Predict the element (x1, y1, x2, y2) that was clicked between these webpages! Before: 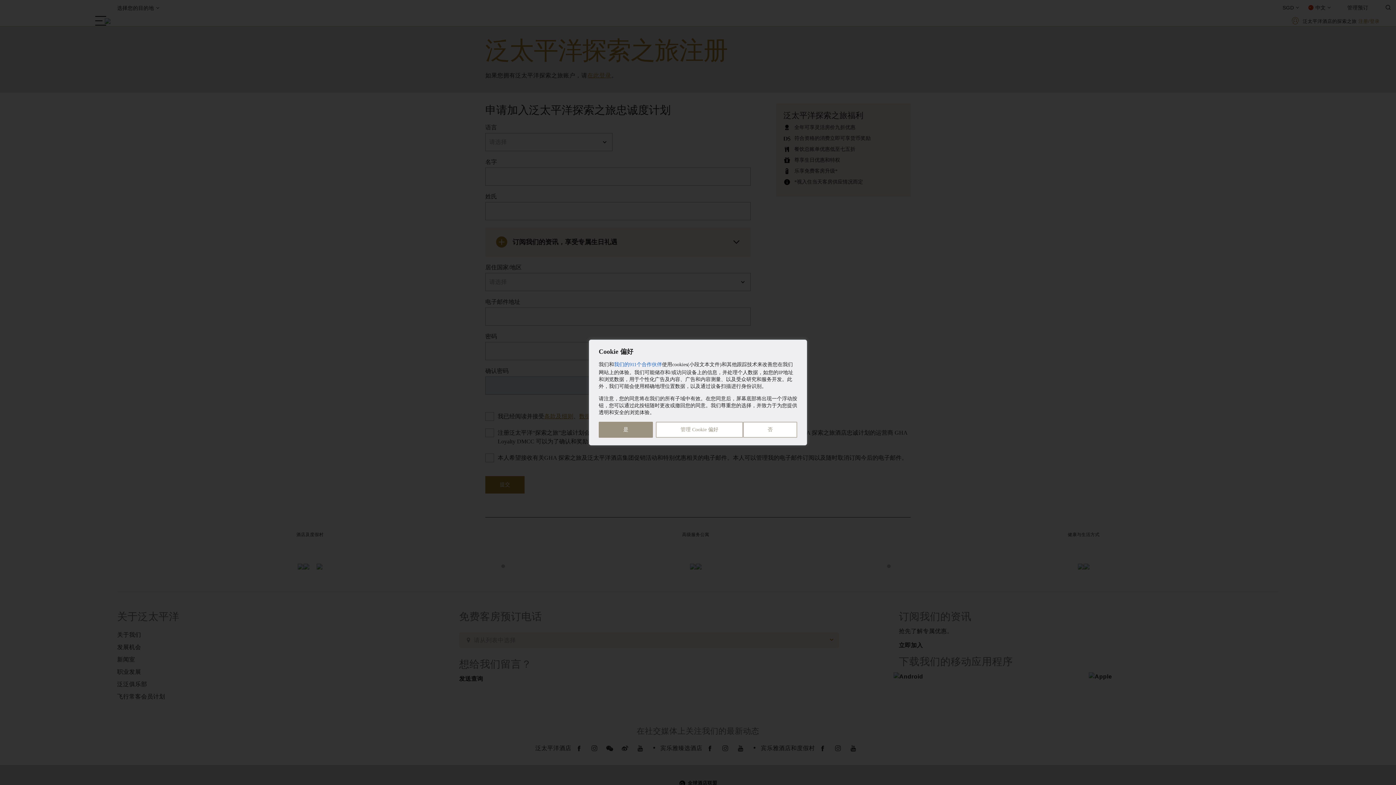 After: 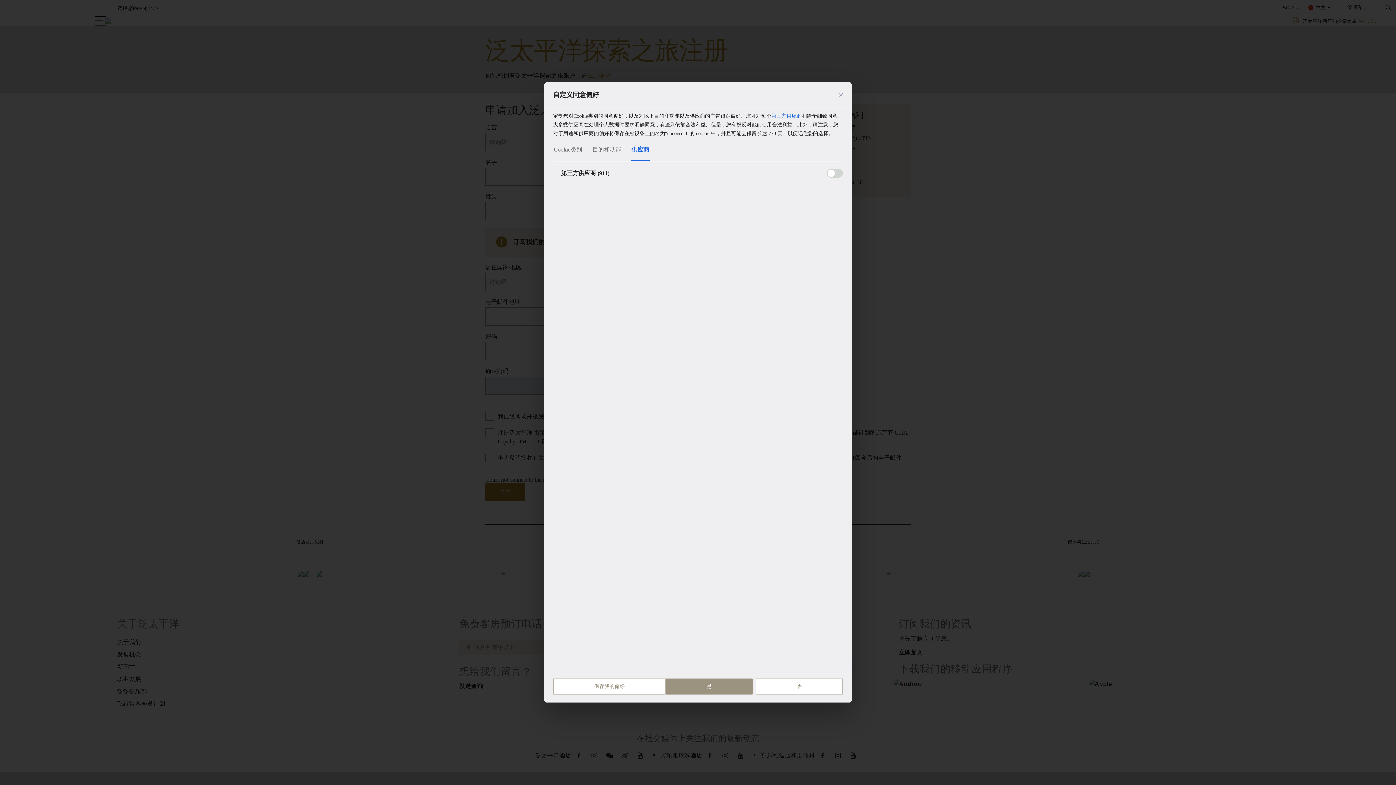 Action: bbox: (614, 360, 662, 369) label: 我们的911个合作伙伴